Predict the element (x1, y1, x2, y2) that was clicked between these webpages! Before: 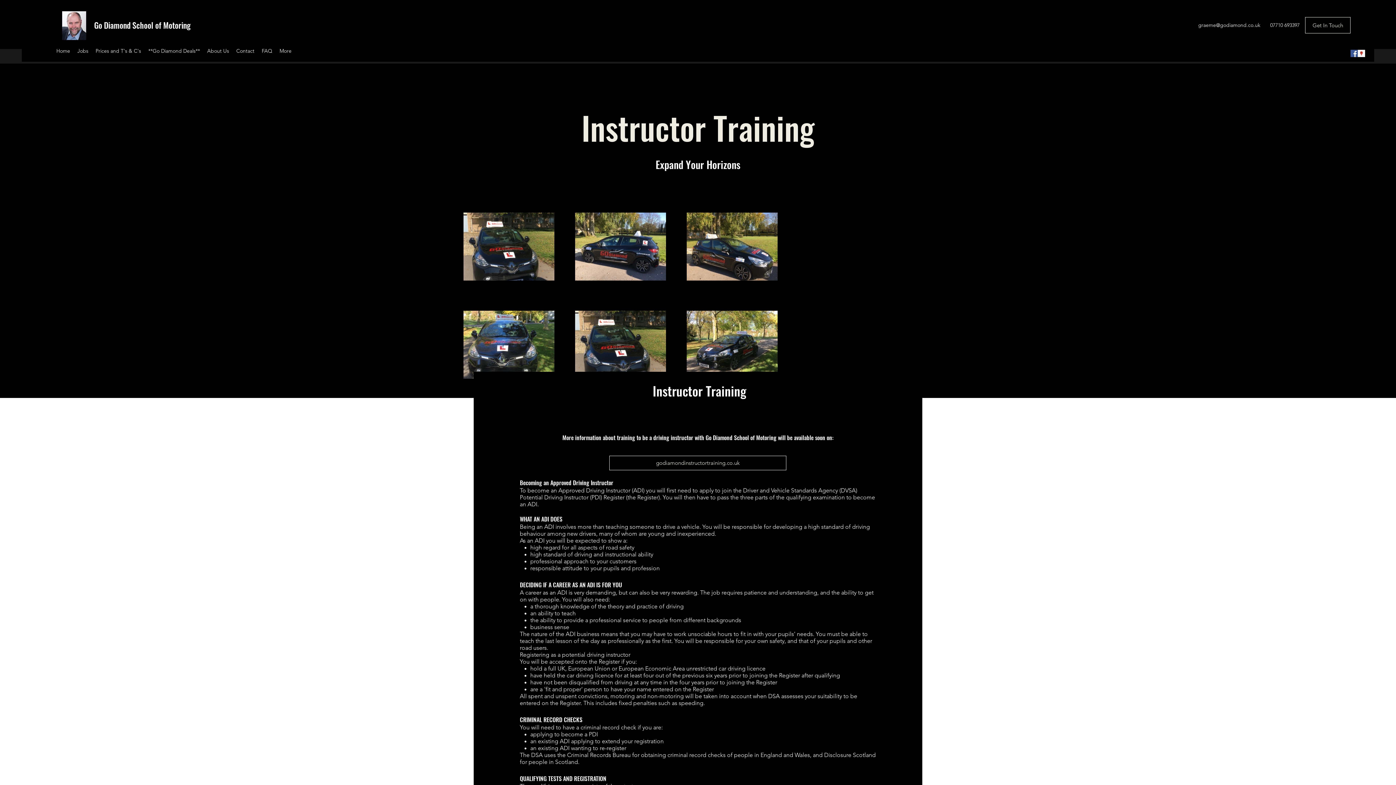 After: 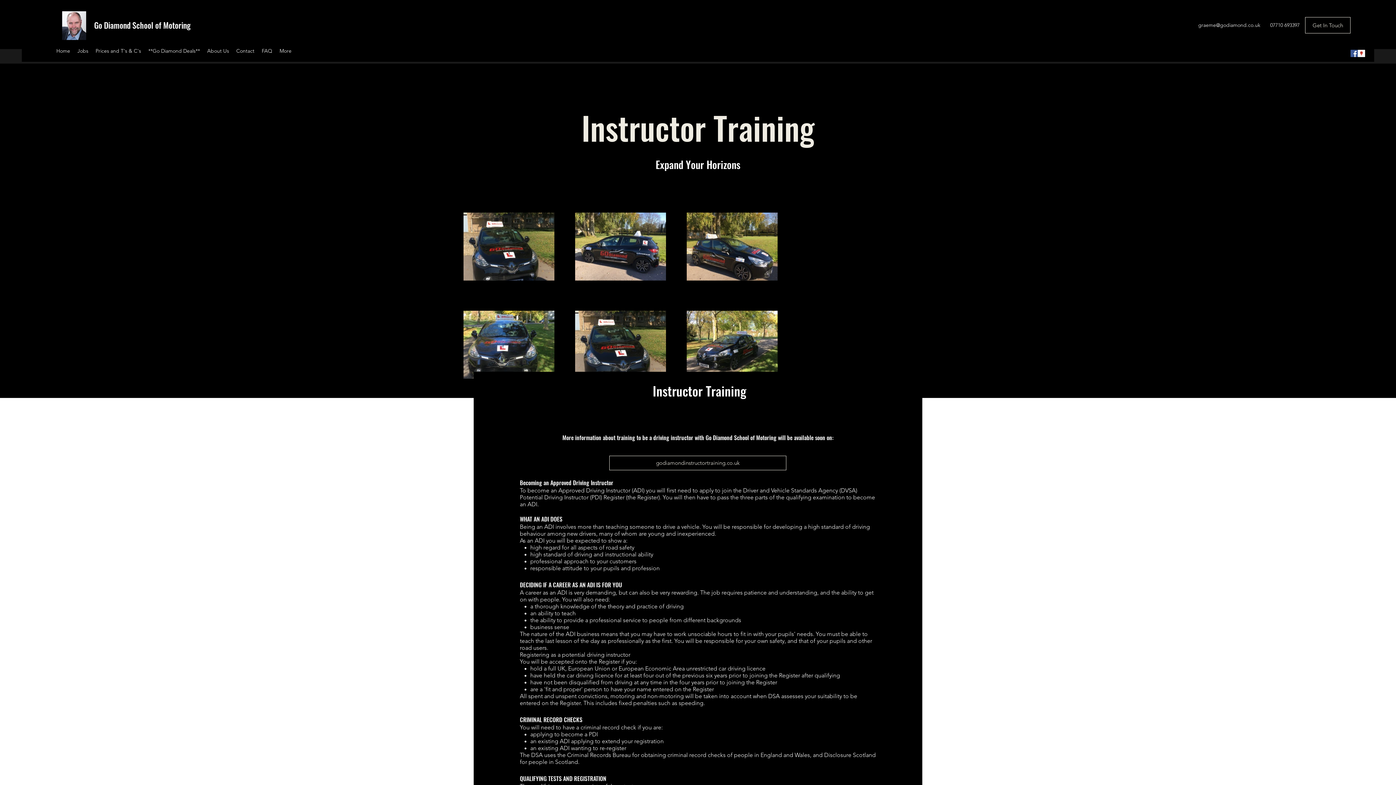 Action: label: graeme@godiamond.co.uk bbox: (1198, 21, 1260, 28)